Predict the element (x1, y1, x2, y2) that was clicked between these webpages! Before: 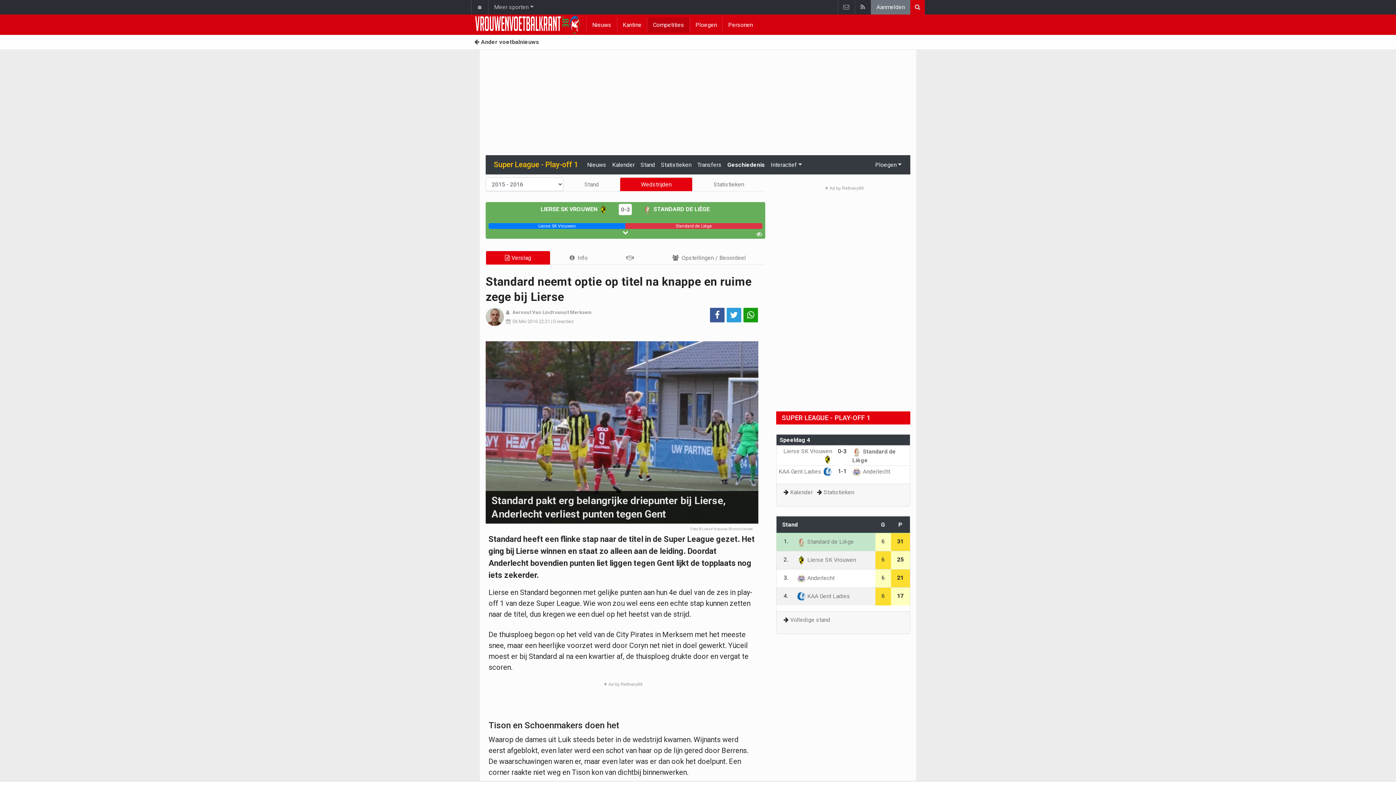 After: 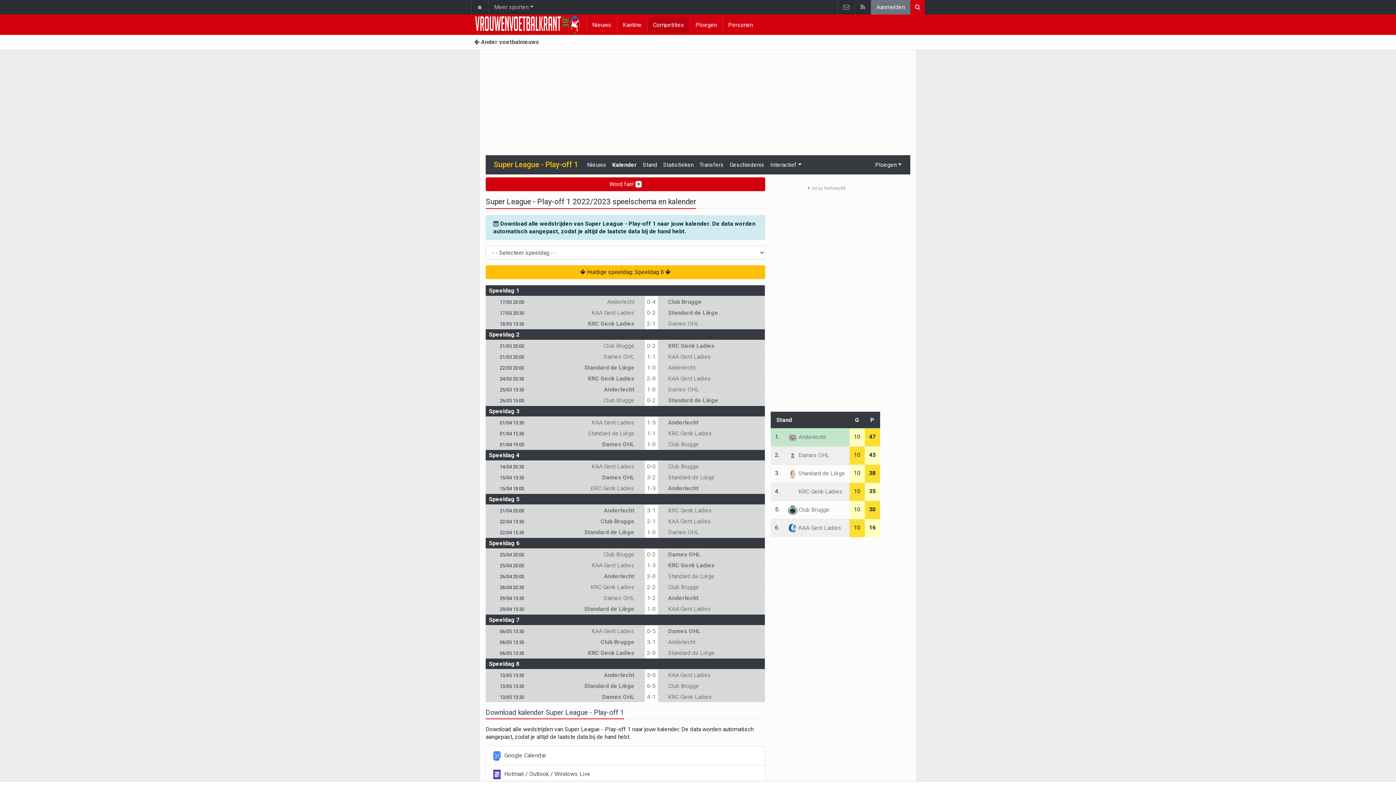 Action: bbox: (609, 158, 637, 171) label: Kalender